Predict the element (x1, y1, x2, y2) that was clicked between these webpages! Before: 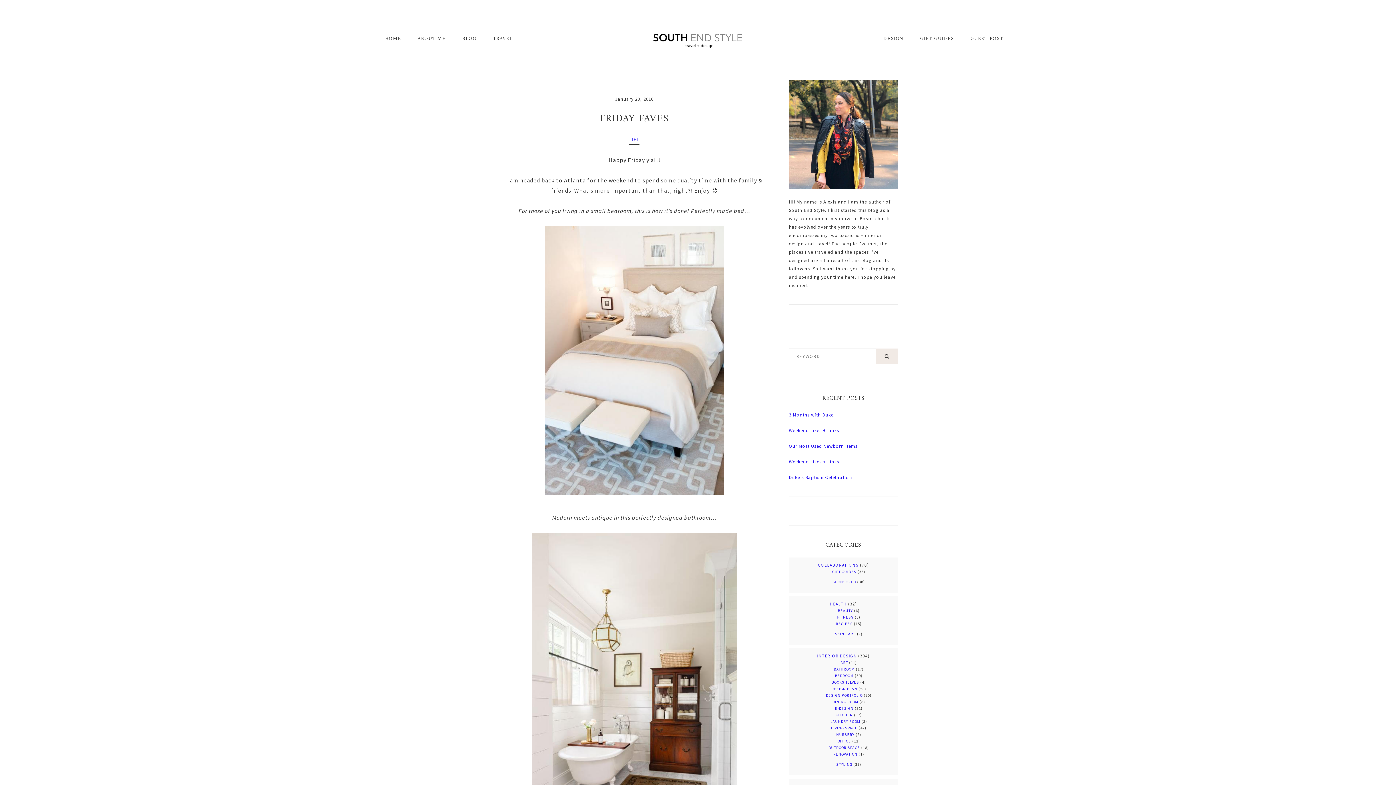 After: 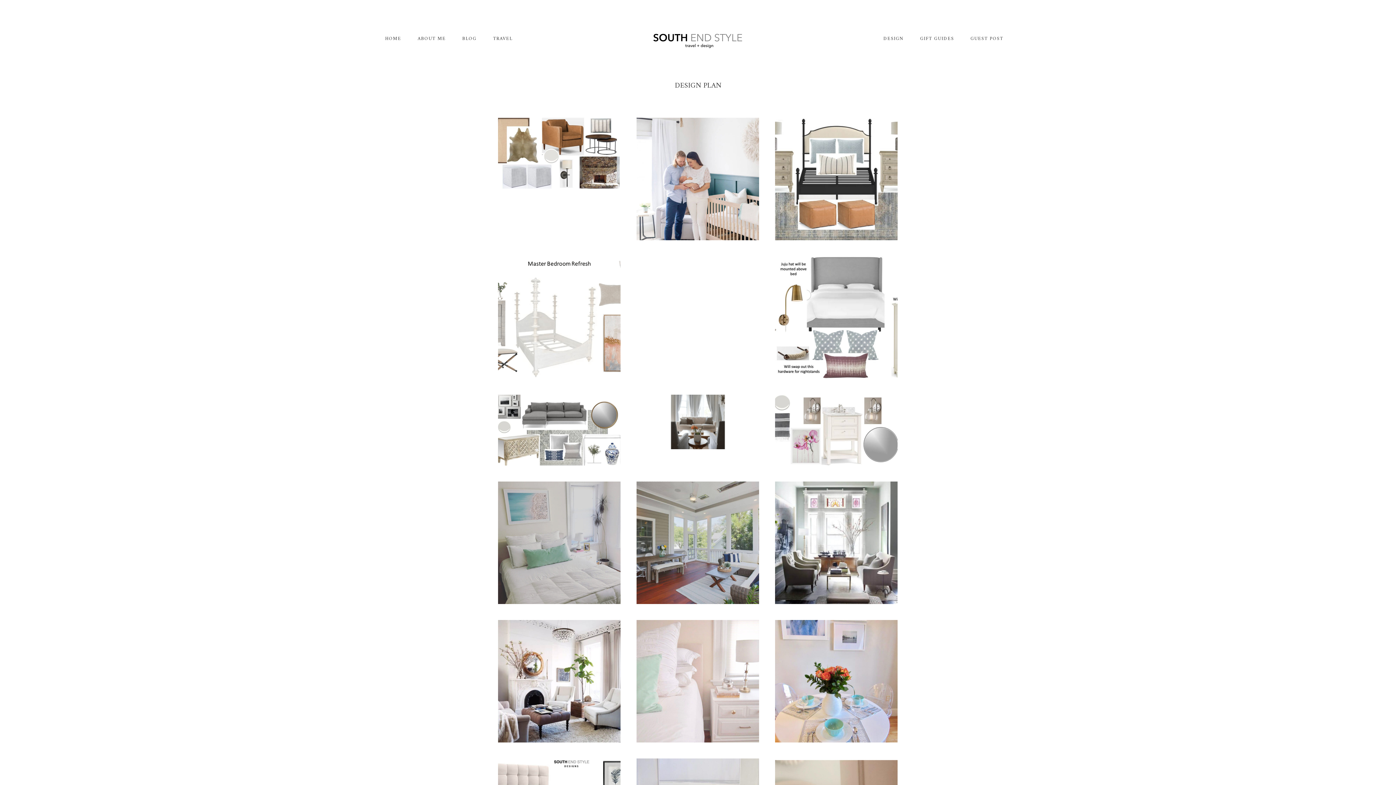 Action: label: DESIGN PLAN bbox: (831, 686, 857, 691)